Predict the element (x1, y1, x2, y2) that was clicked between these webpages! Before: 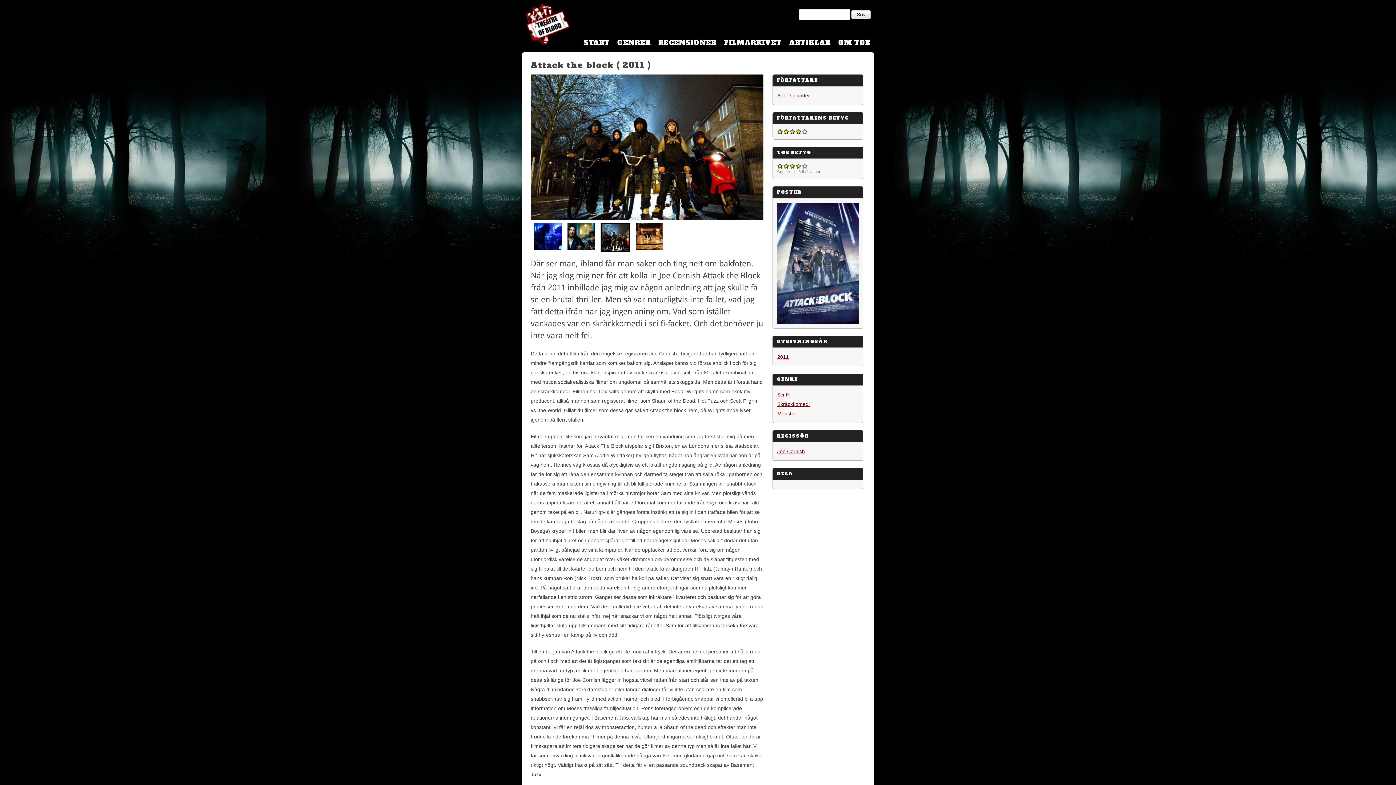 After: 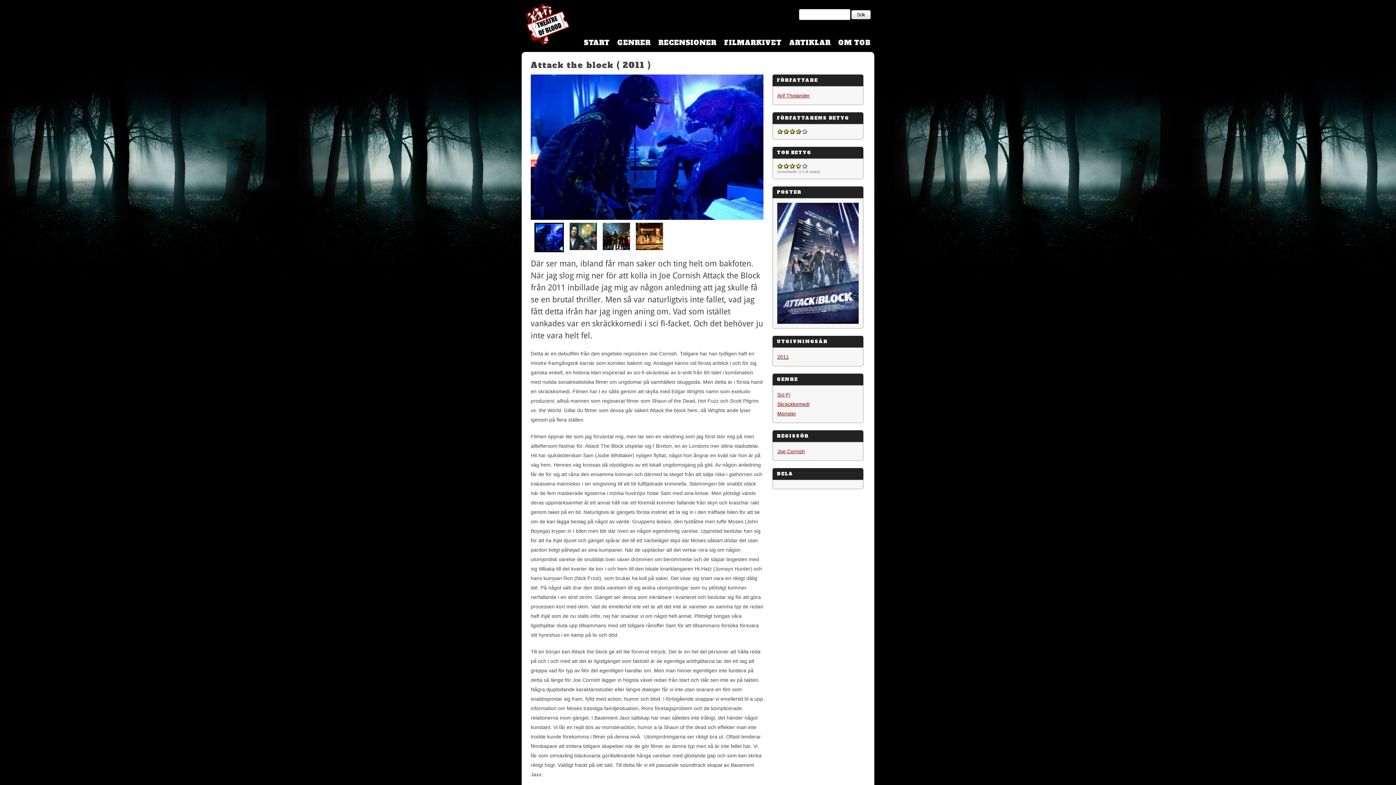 Action: bbox: (569, 222, 597, 250)